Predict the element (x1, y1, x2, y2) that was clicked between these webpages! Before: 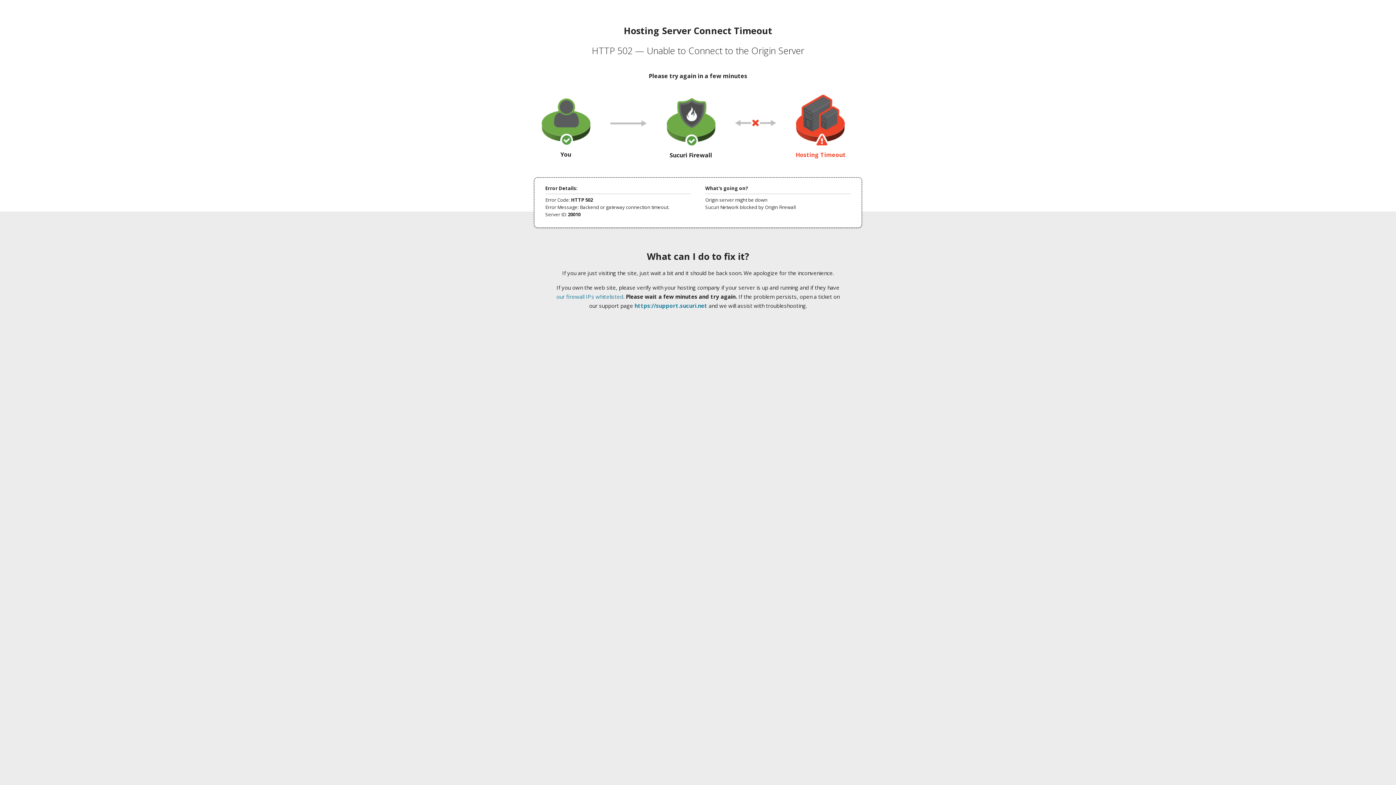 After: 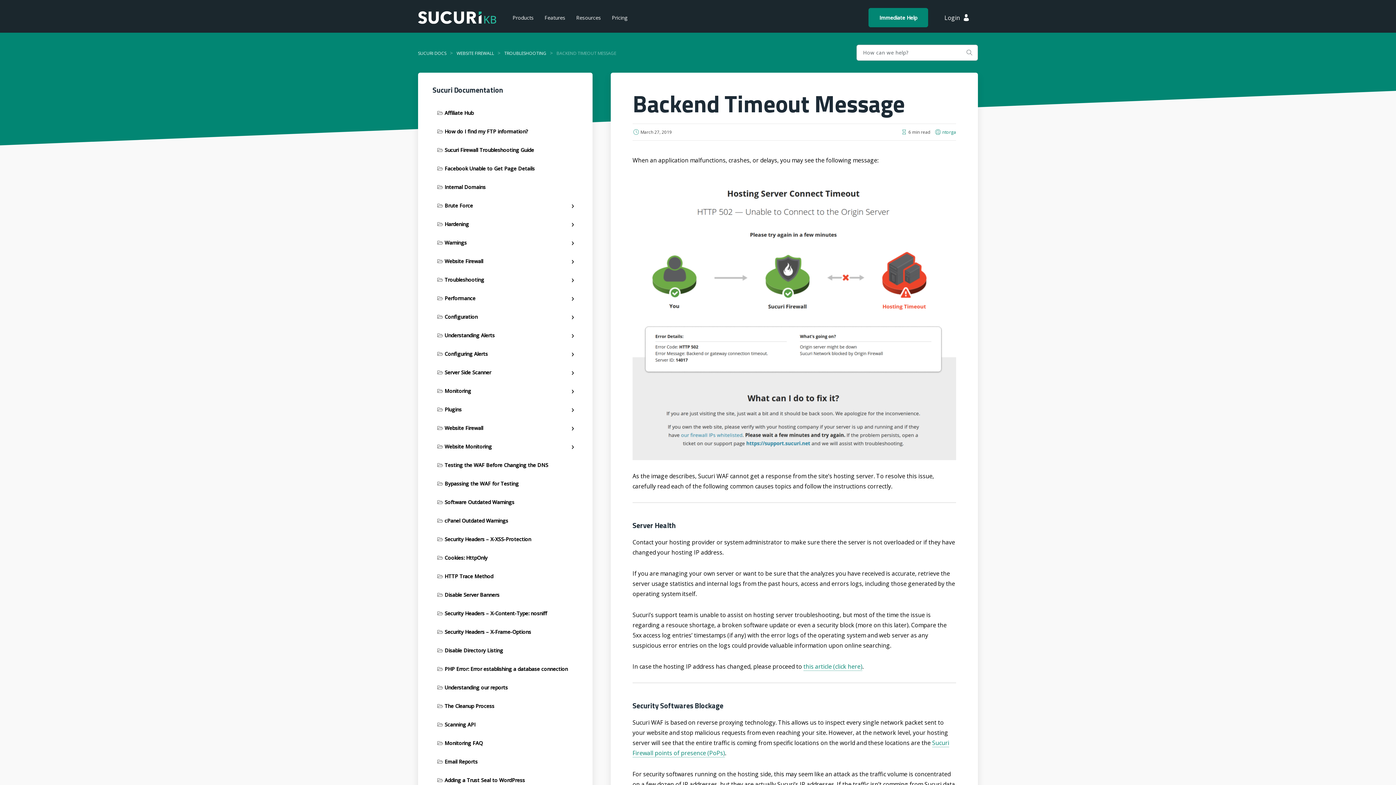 Action: label: our firewall IPs whitelisted bbox: (556, 293, 623, 300)